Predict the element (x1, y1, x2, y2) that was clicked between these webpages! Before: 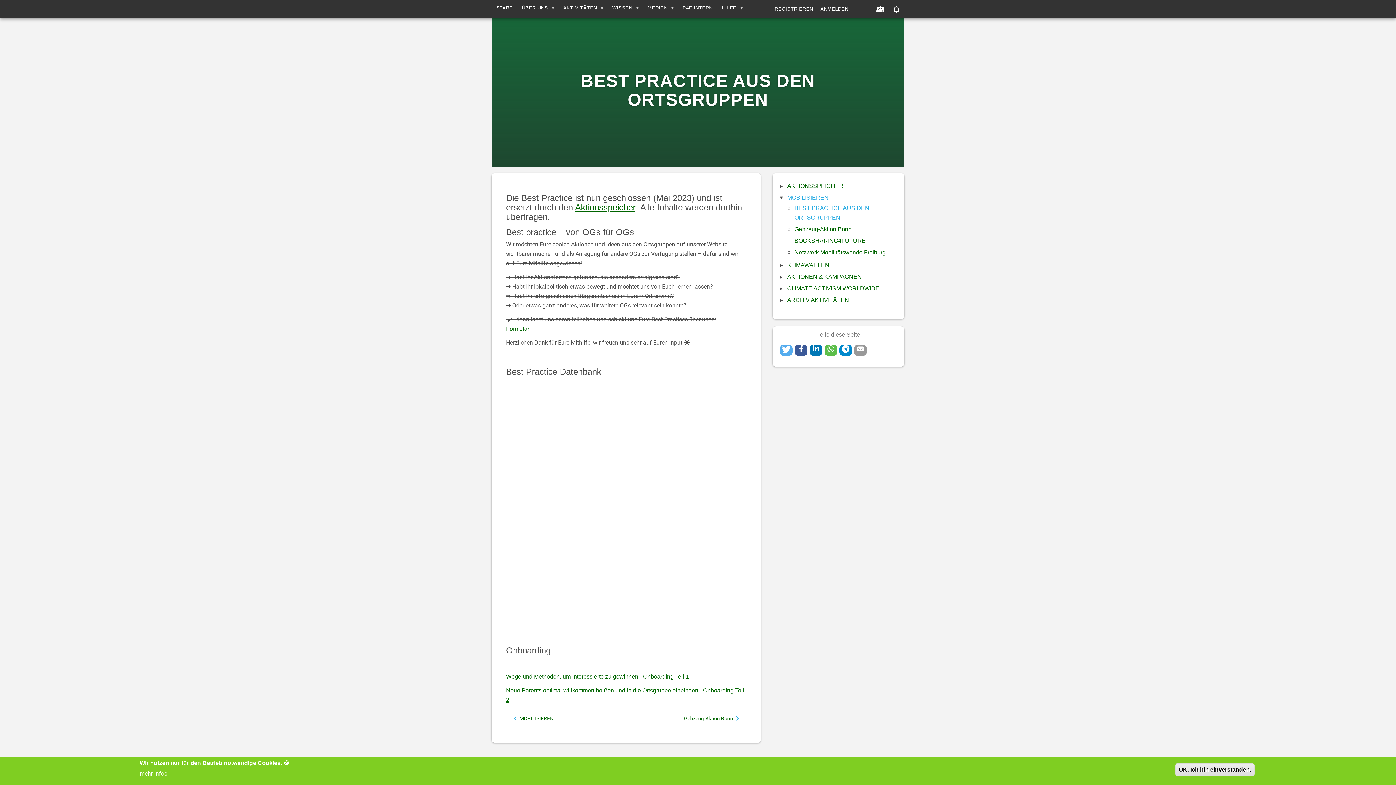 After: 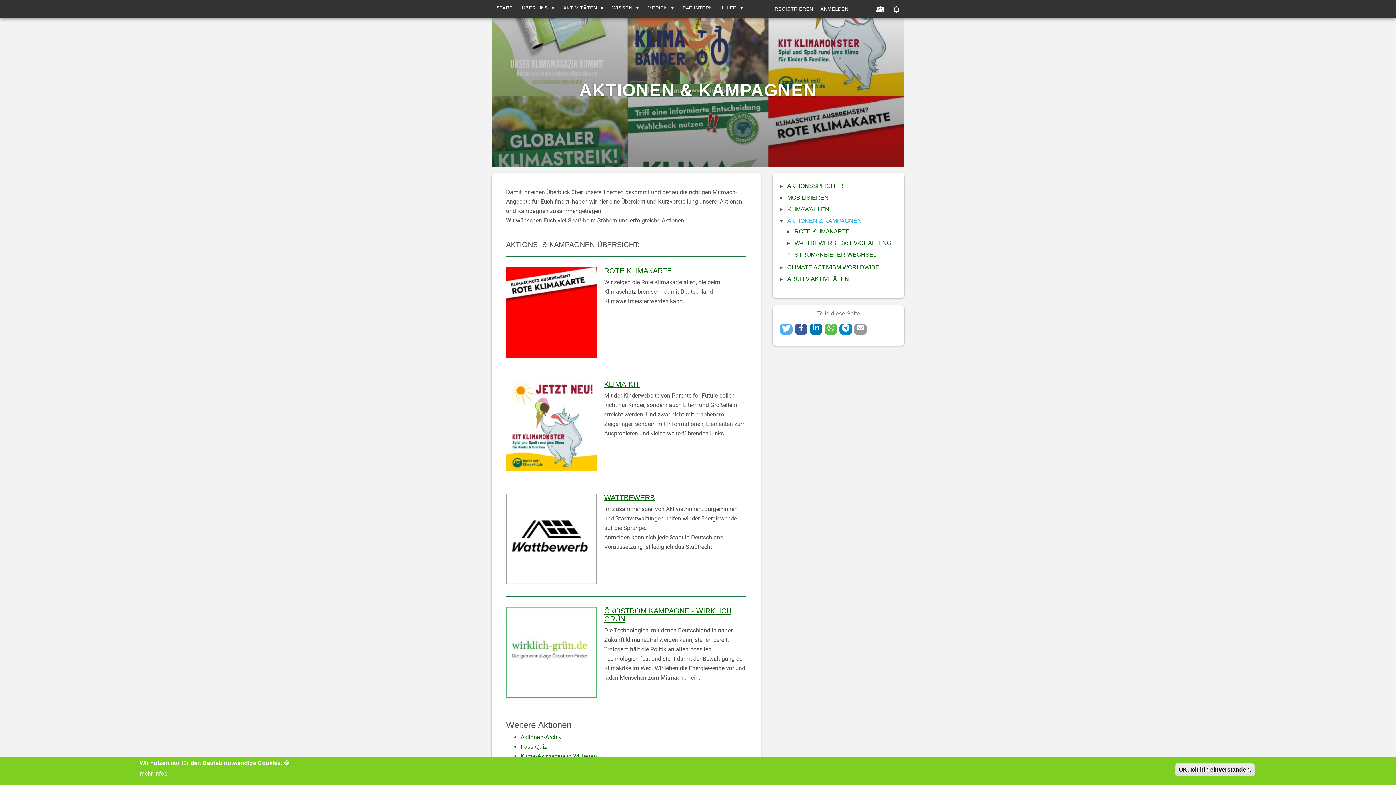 Action: bbox: (787, 273, 861, 280) label: AKTIONEN & KAMPAGNEN